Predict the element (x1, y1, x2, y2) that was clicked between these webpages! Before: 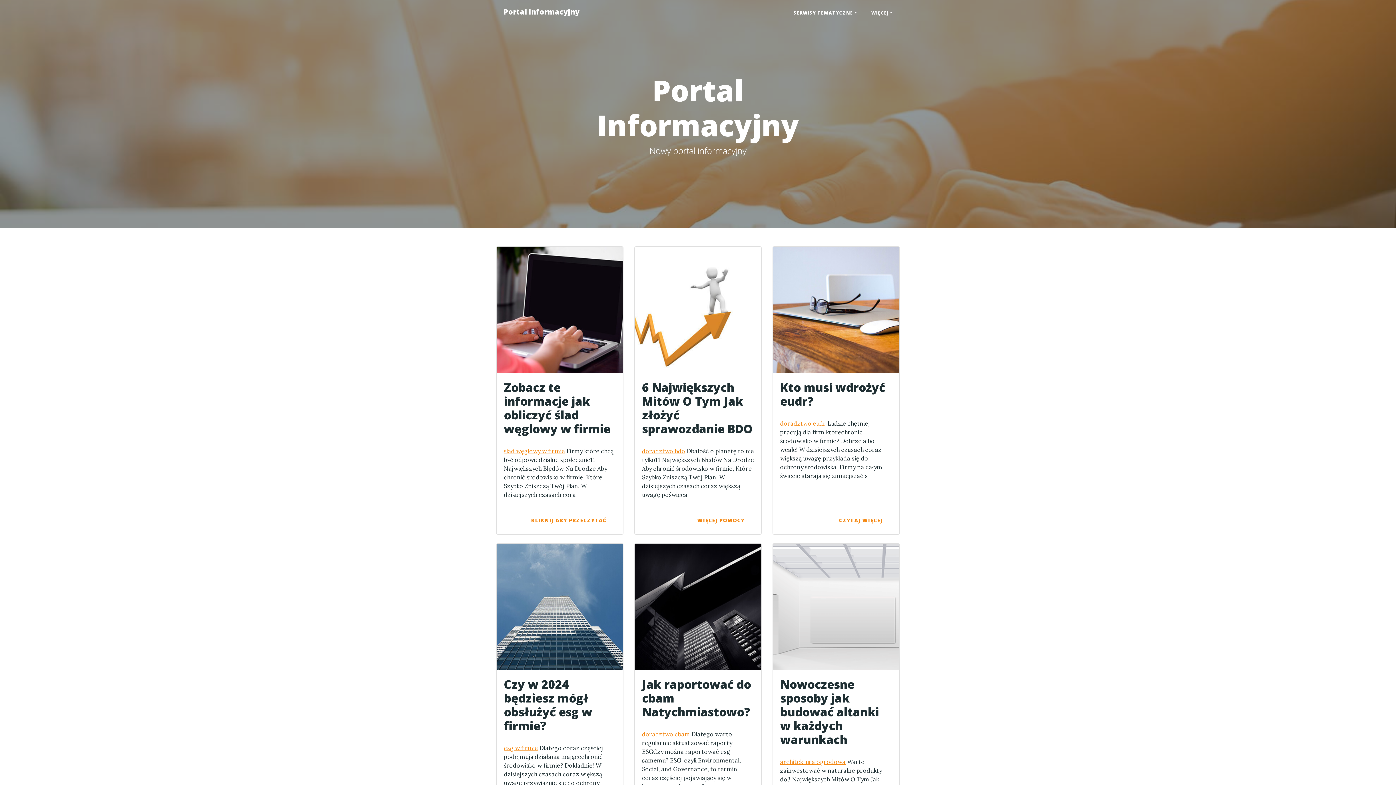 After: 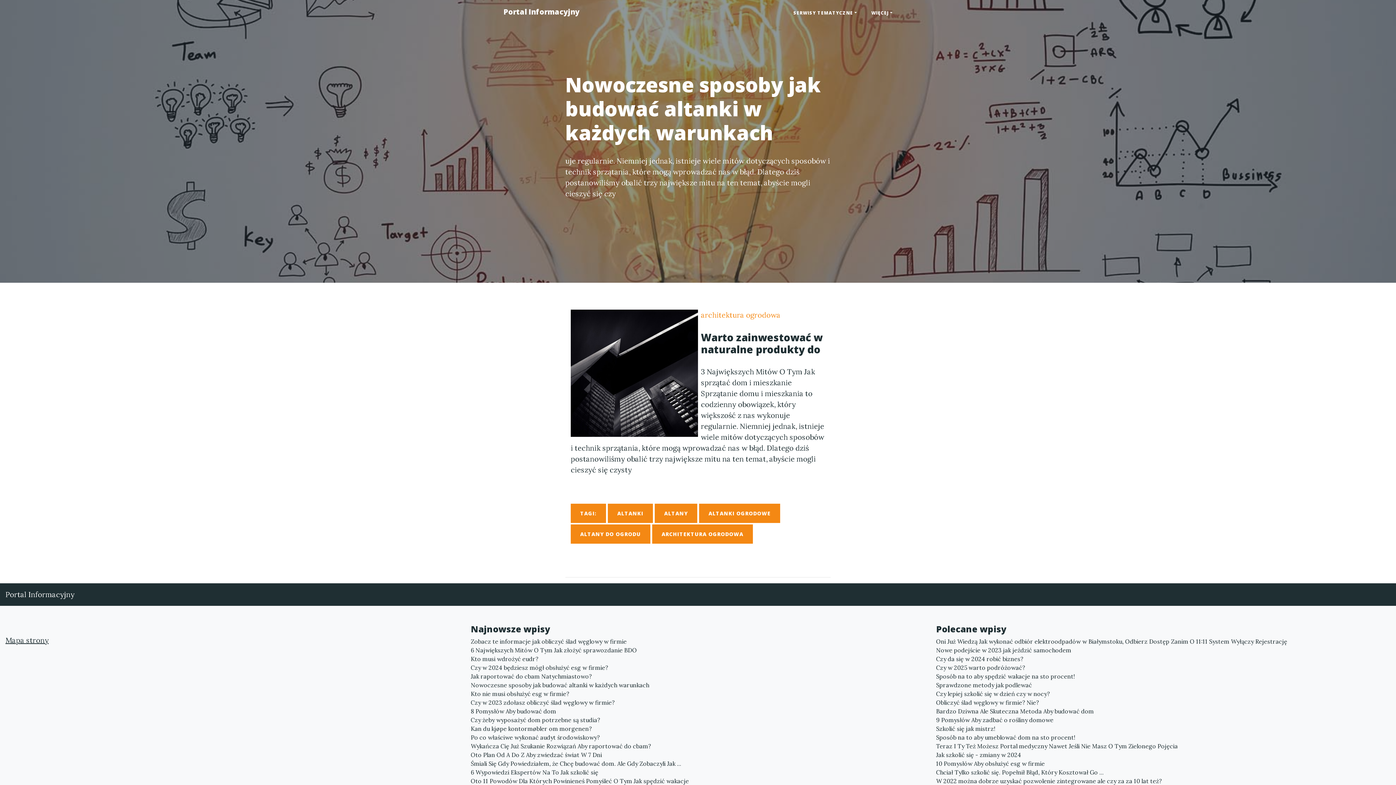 Action: label: Nowoczesne sposoby jak budować altanki w każdych warunkach bbox: (780, 677, 892, 746)